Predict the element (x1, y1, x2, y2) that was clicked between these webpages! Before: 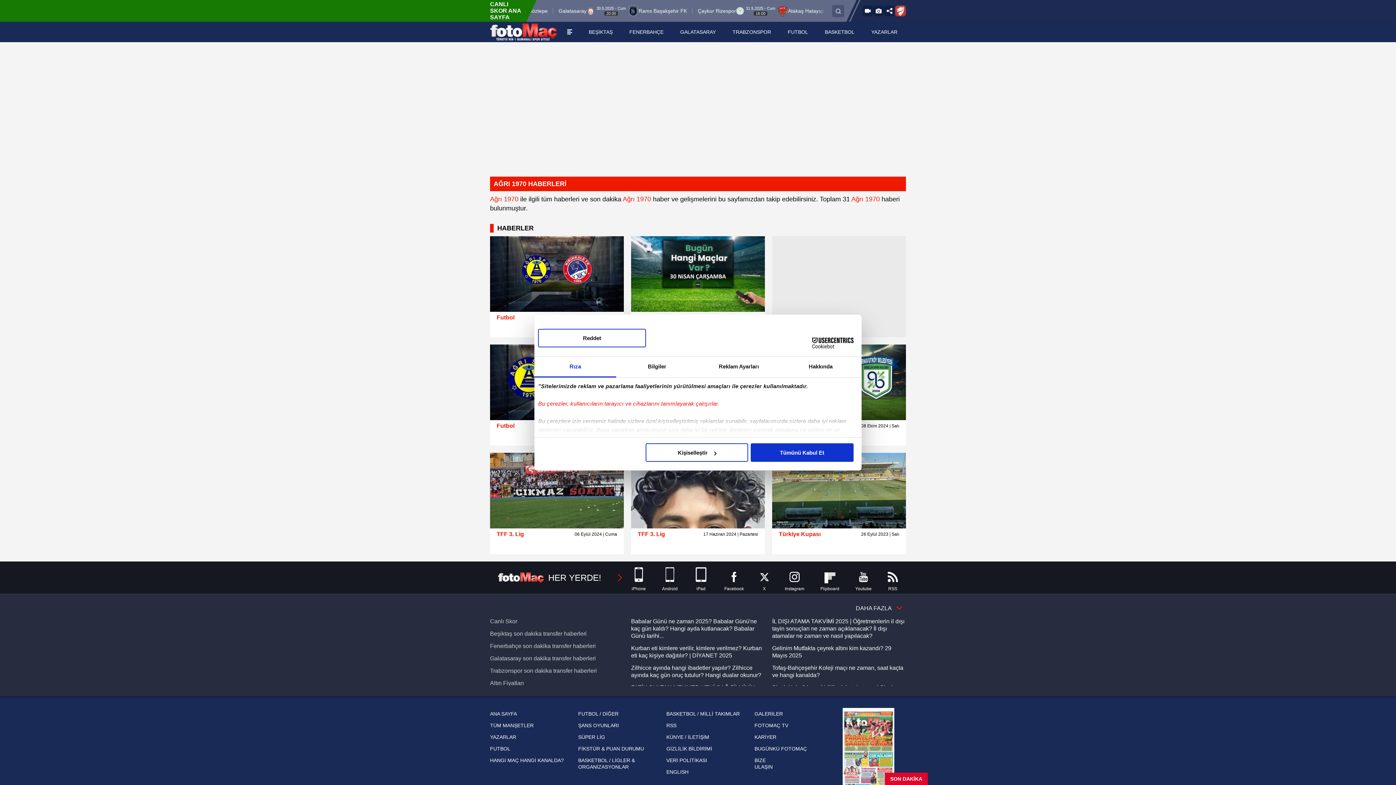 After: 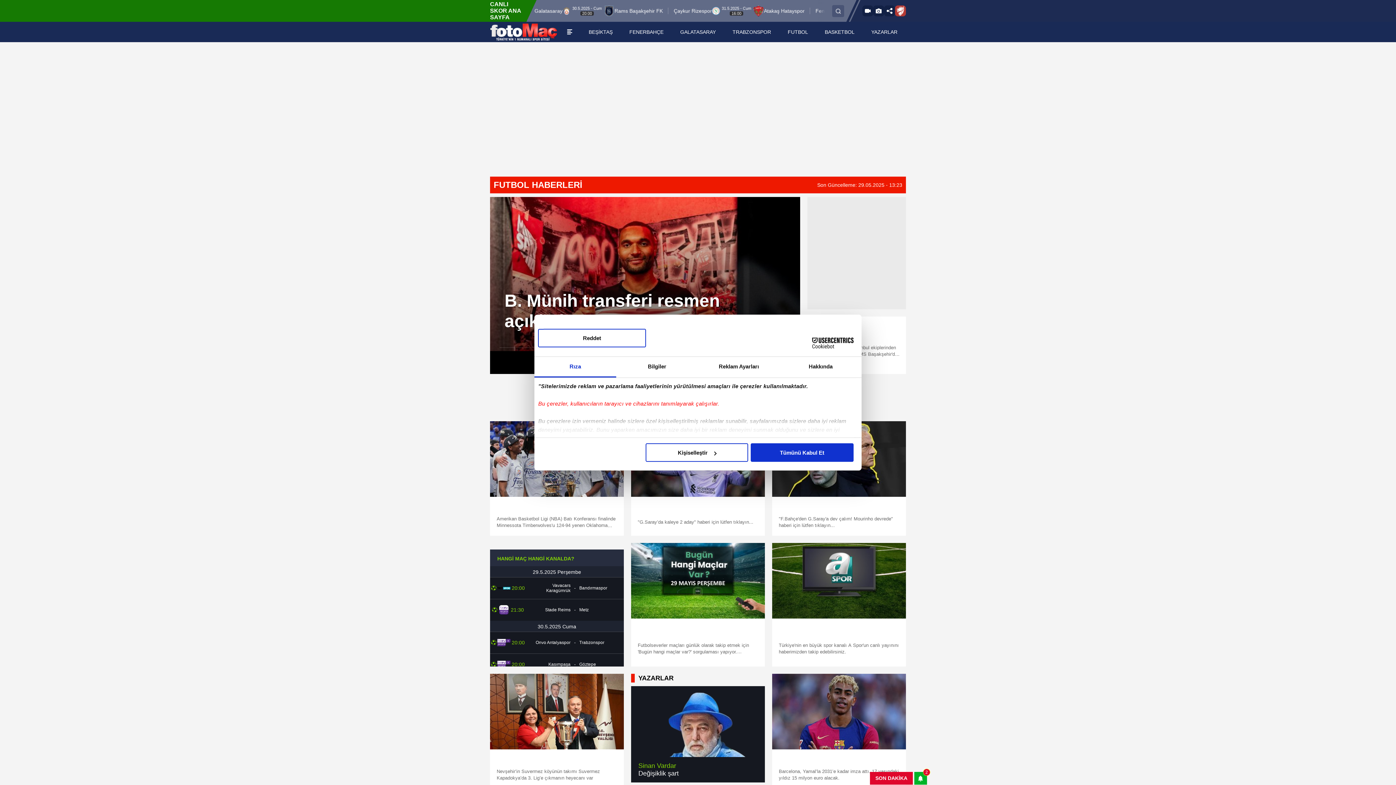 Action: label: FUTBOL / DİĞER bbox: (578, 711, 618, 716)